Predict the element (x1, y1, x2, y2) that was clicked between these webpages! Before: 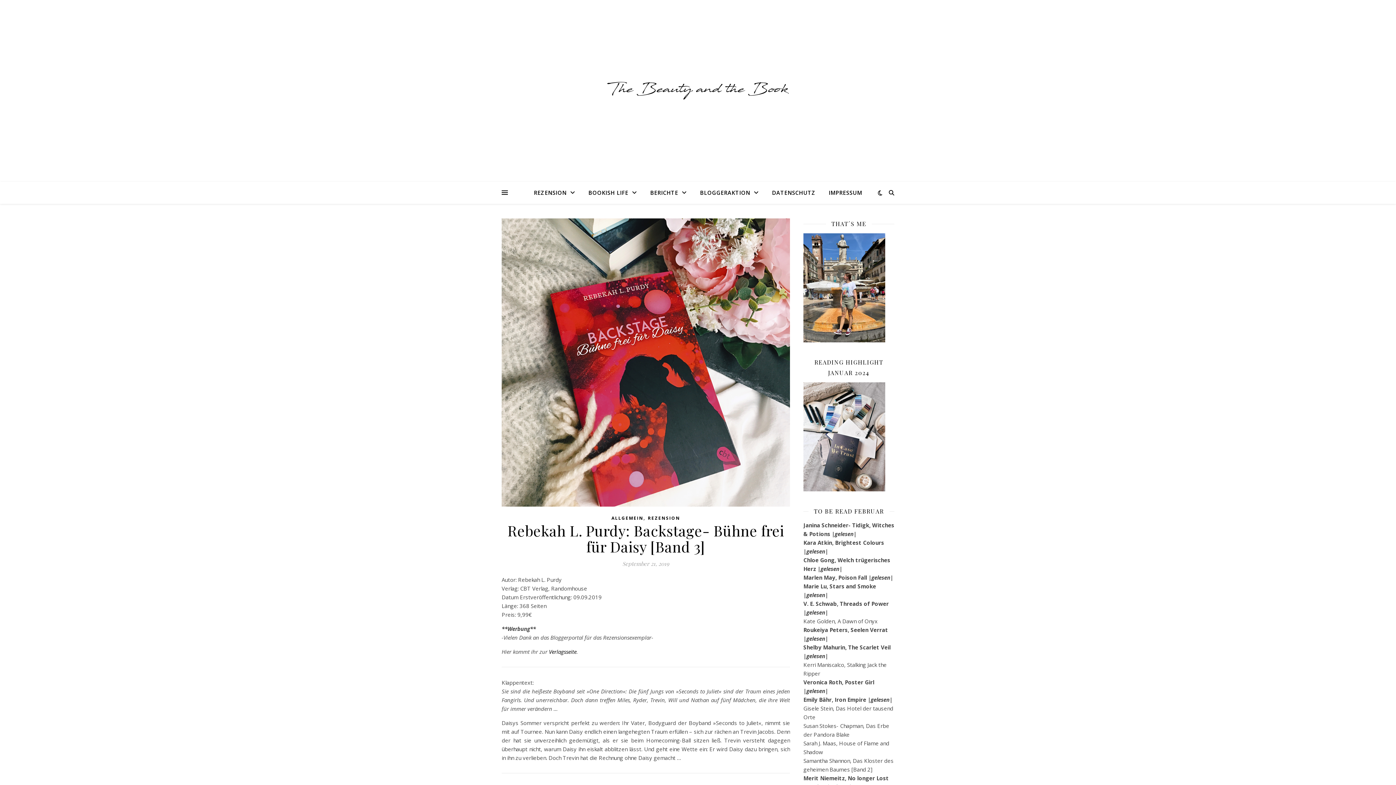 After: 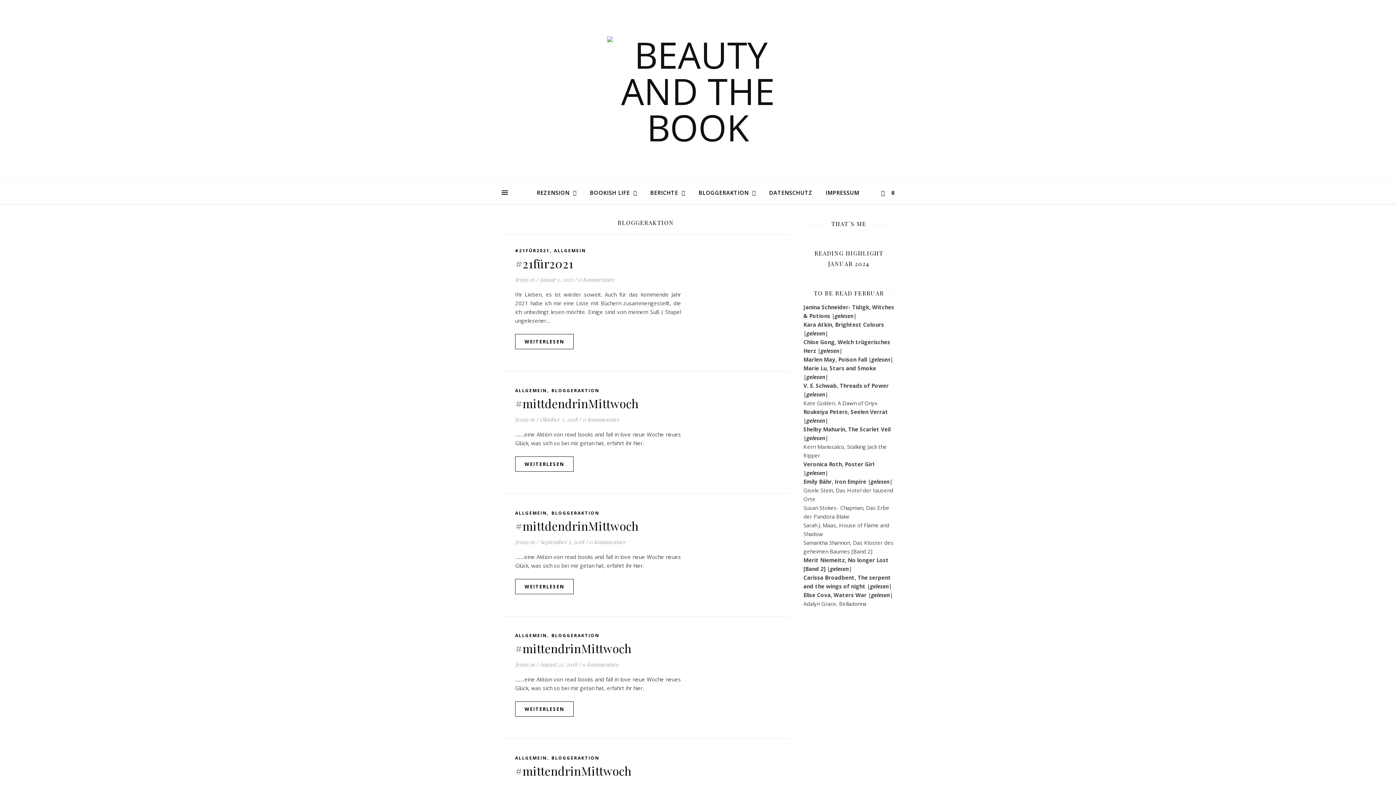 Action: label: BLOGGERAKTION bbox: (694, 181, 764, 204)